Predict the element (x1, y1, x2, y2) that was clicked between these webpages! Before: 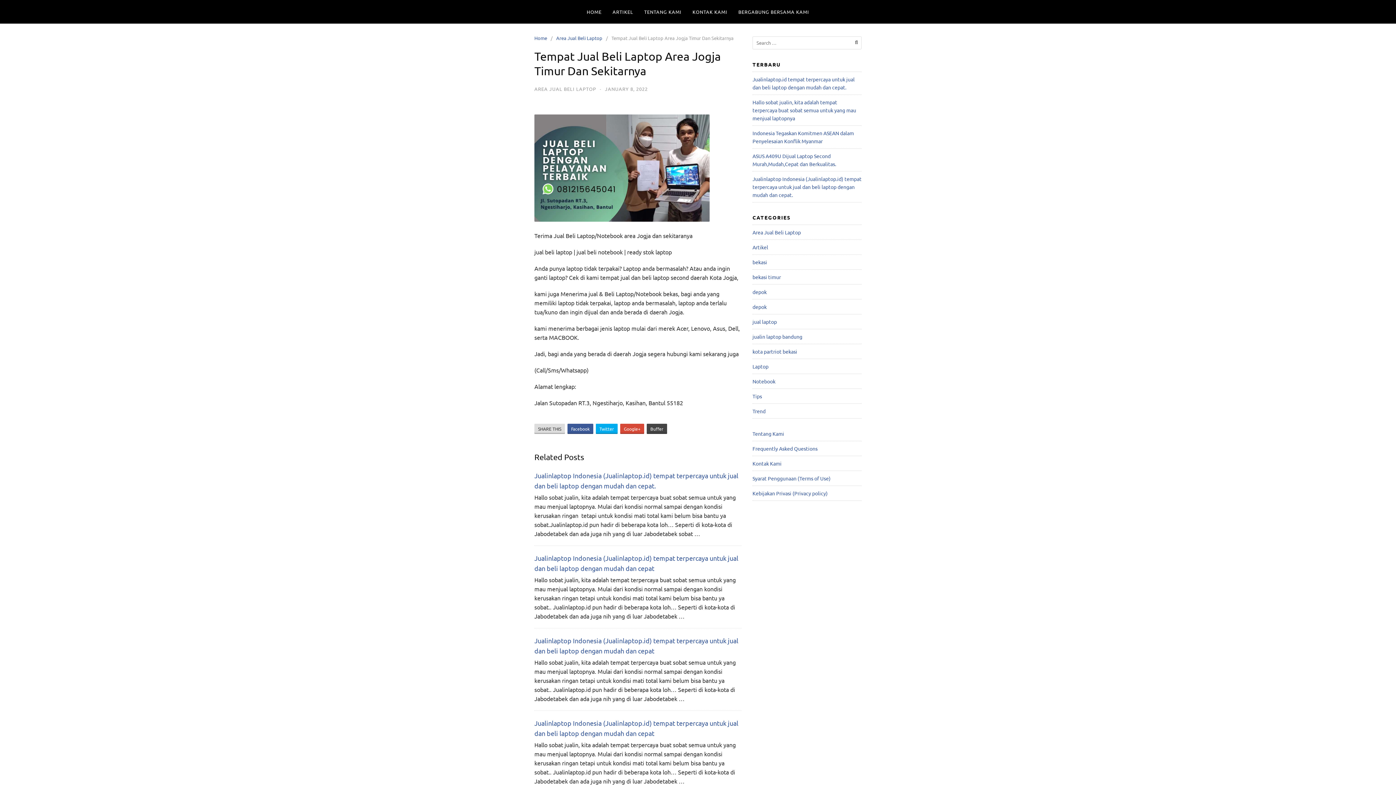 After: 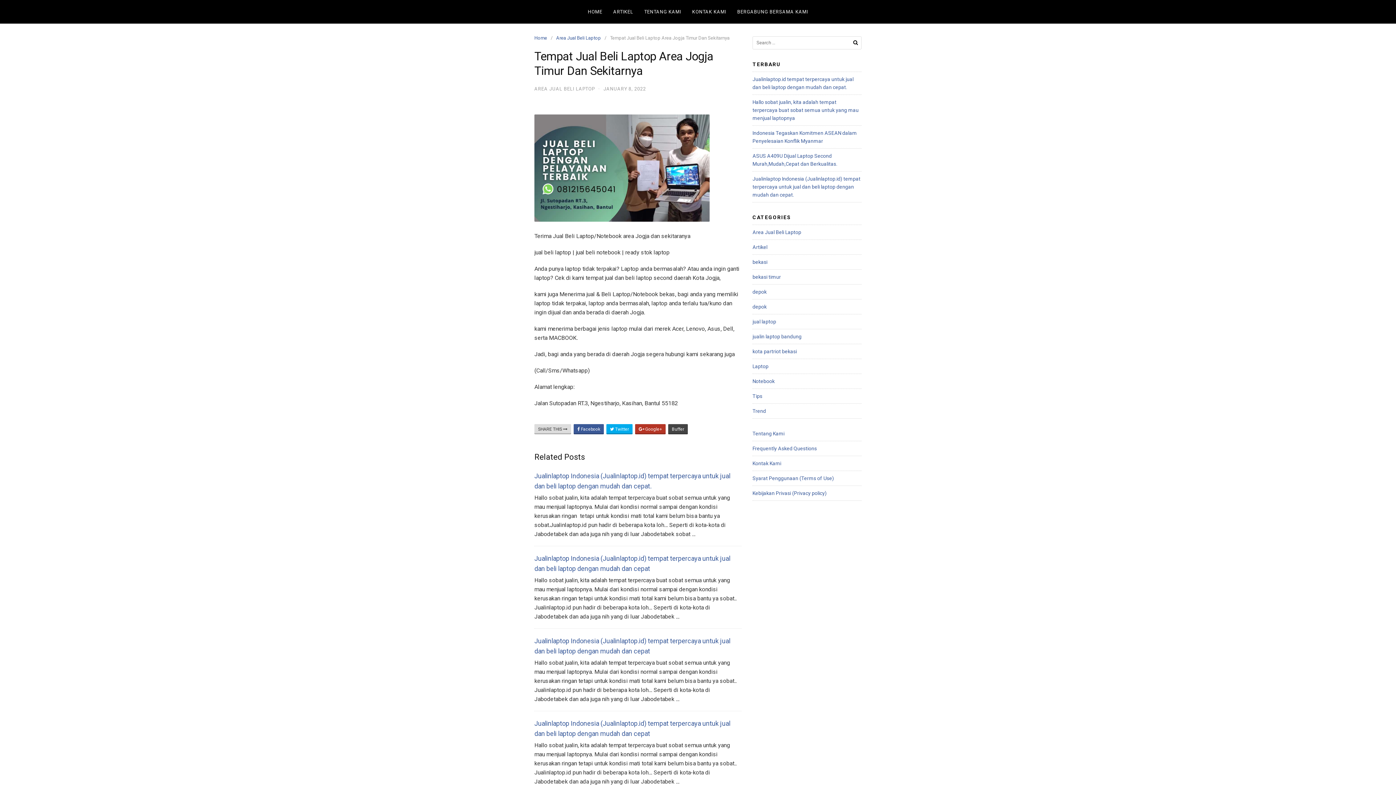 Action: label: Buffer bbox: (646, 423, 667, 434)